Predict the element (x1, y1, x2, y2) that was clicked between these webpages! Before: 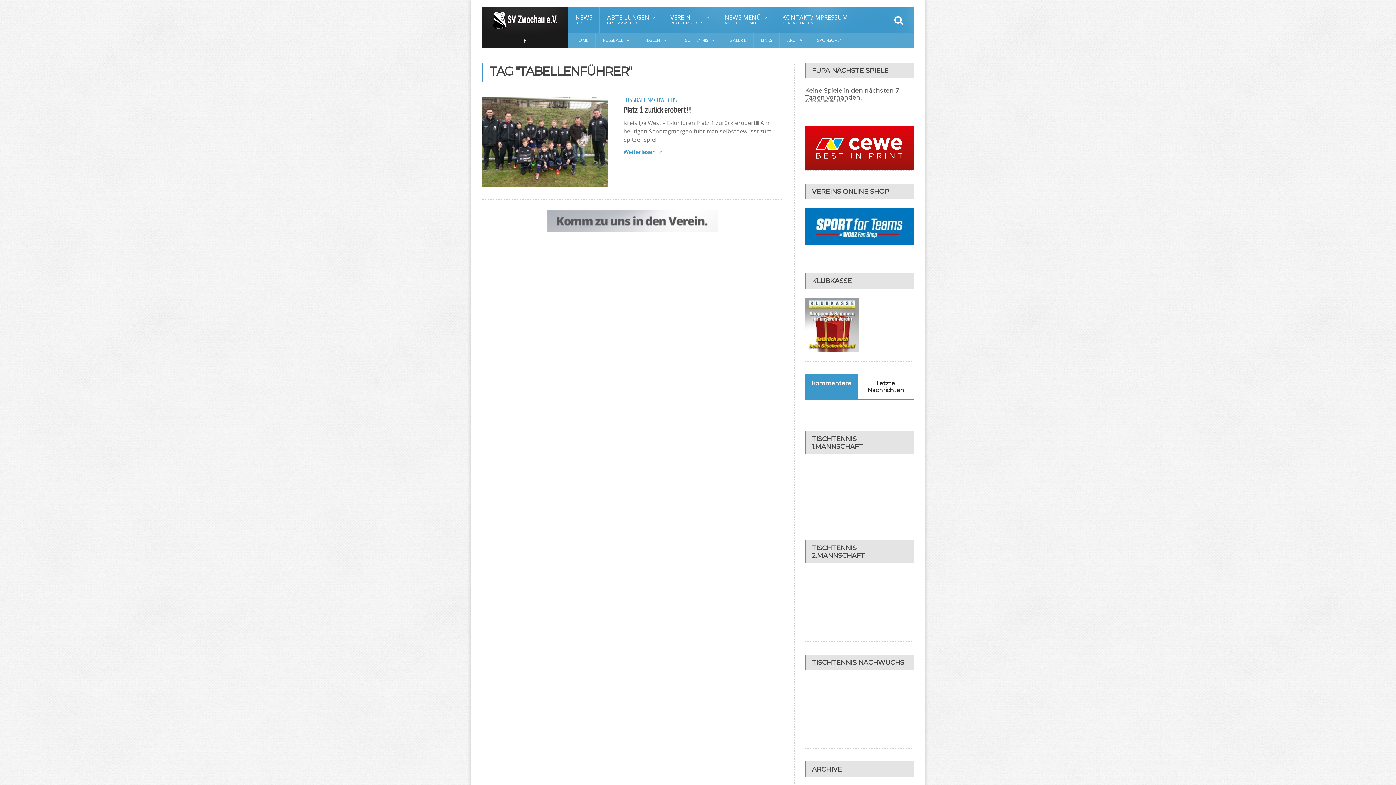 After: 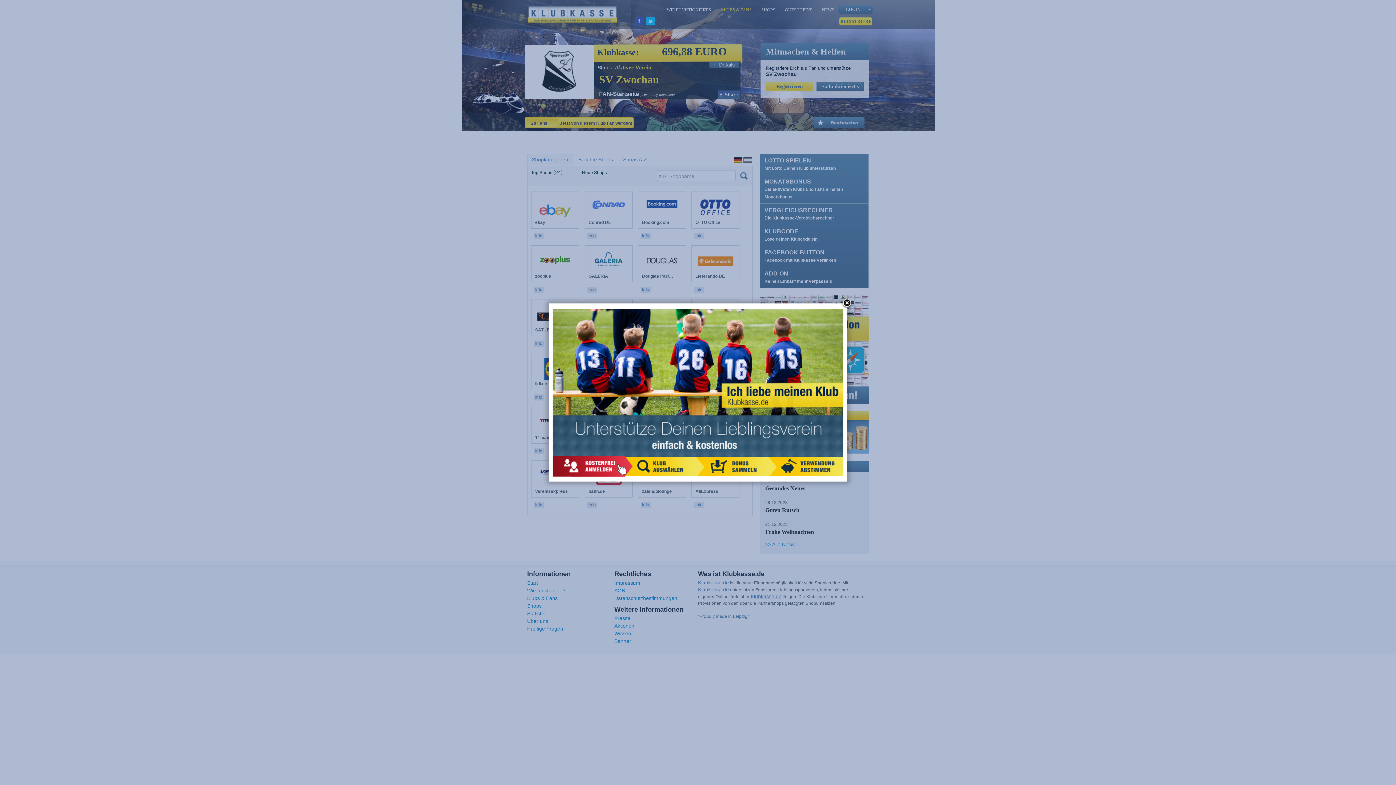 Action: bbox: (805, 298, 859, 304)